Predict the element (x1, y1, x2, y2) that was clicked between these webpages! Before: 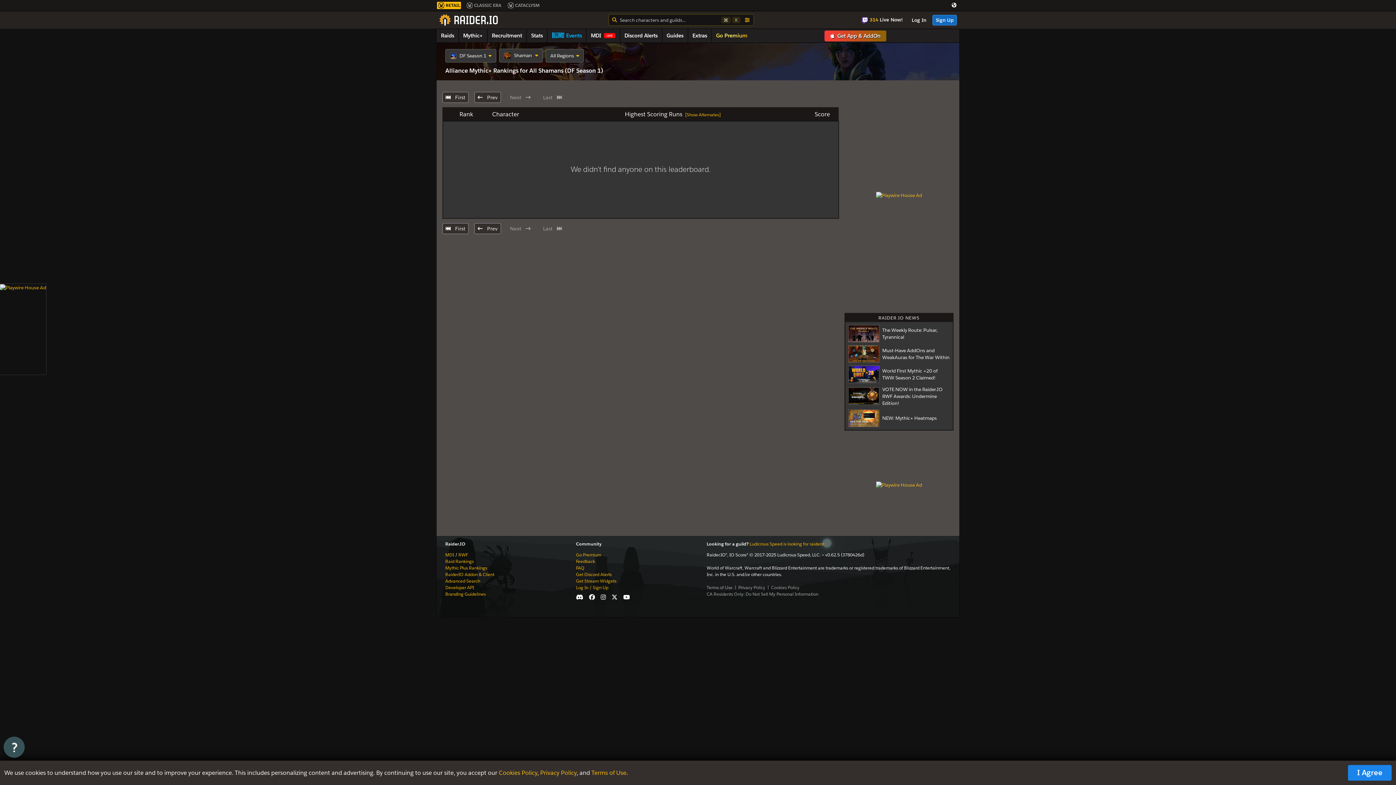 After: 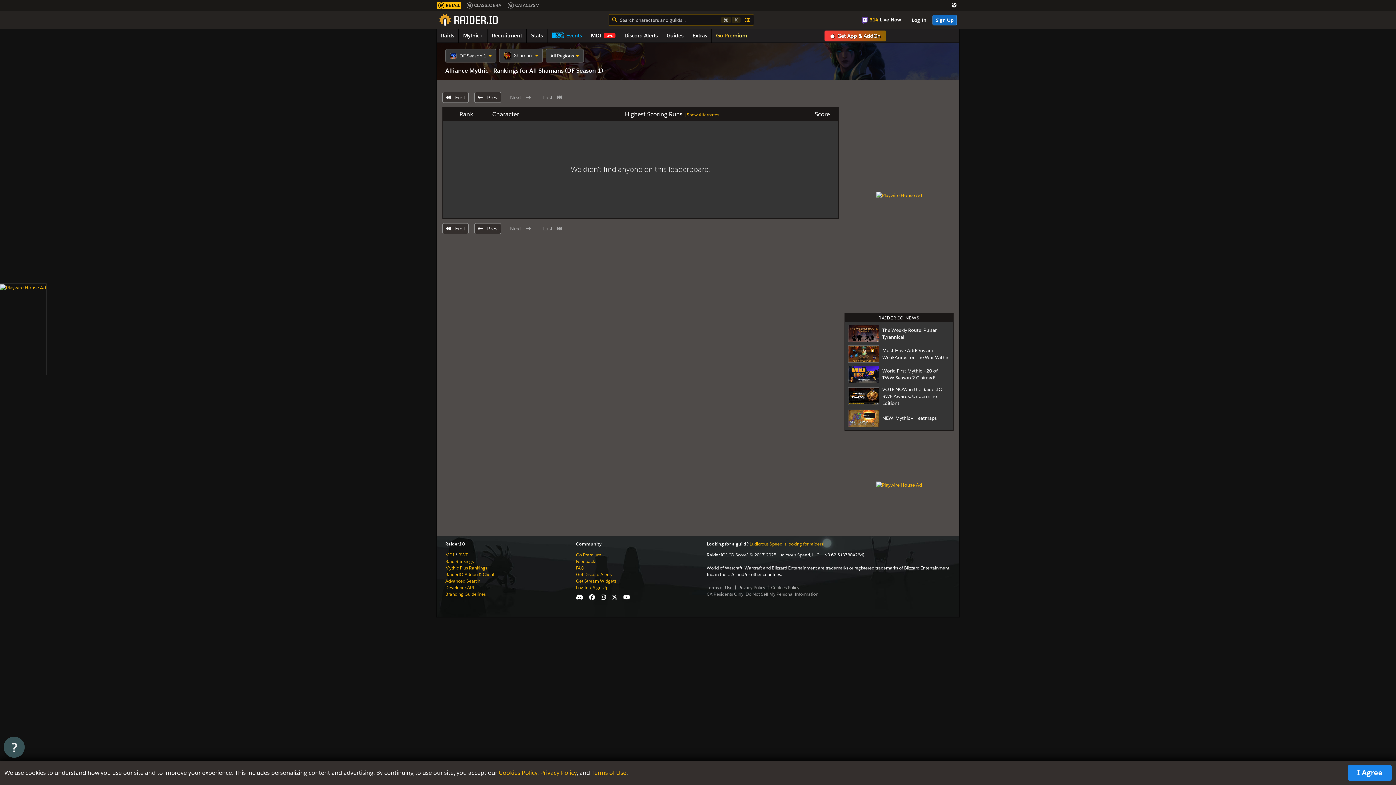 Action: bbox: (623, 593, 630, 601)